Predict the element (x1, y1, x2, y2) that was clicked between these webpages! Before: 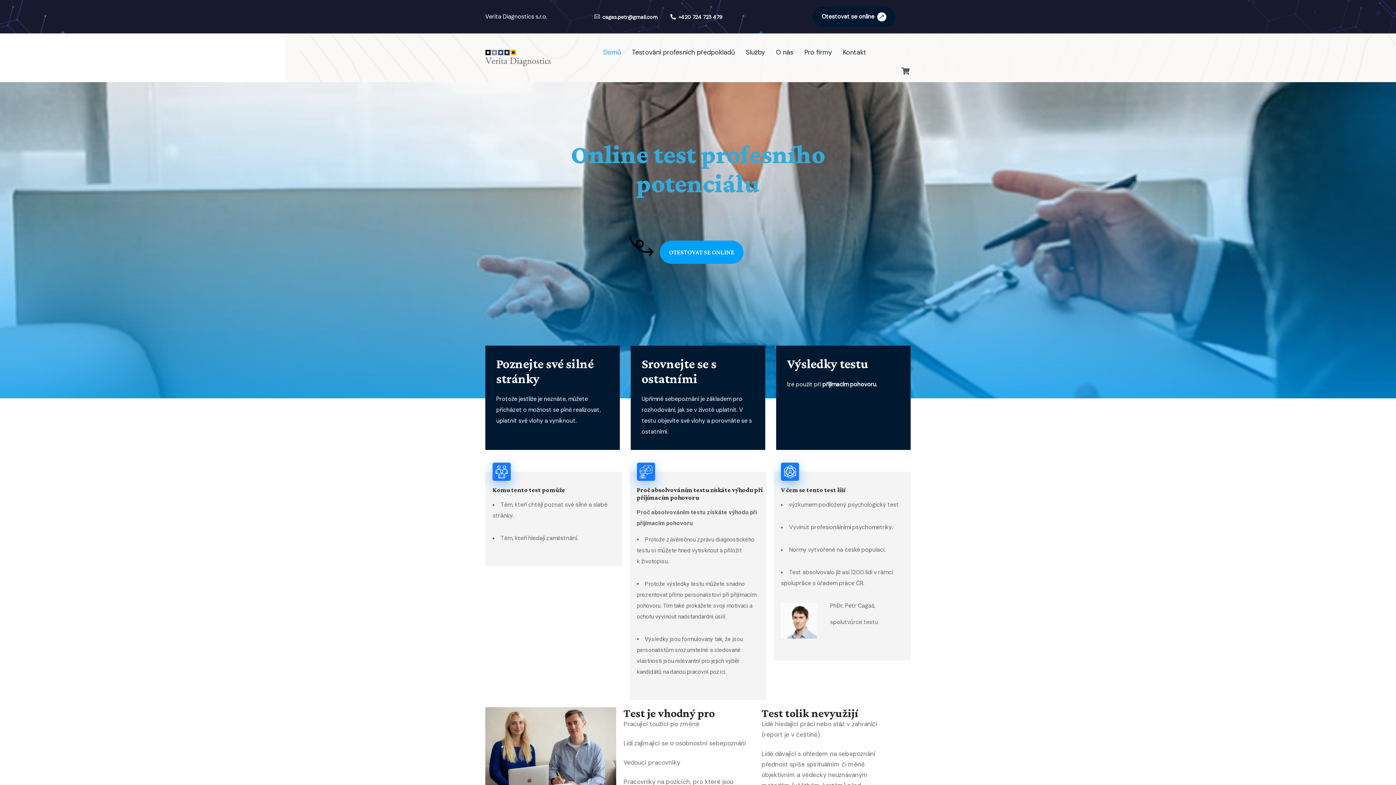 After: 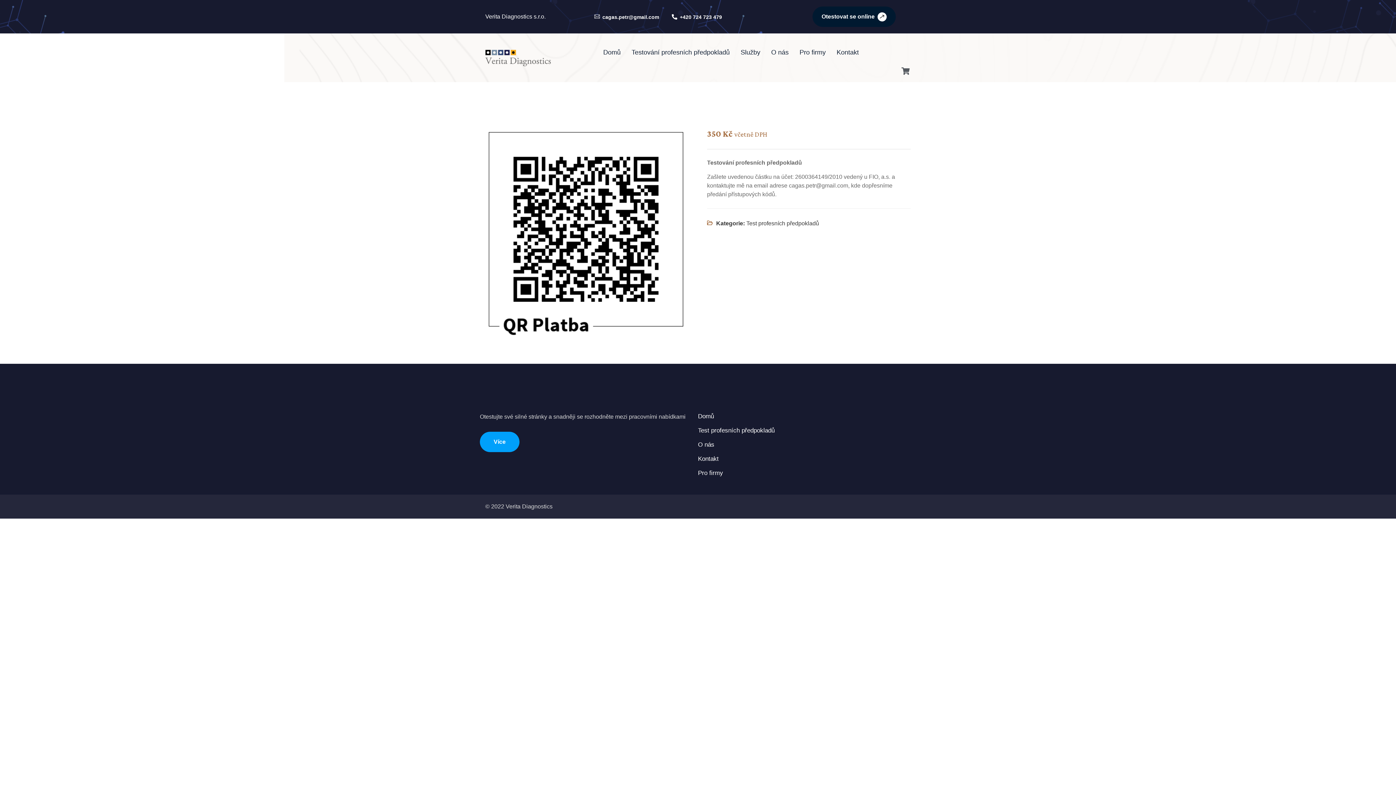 Action: bbox: (902, 67, 909, 74)